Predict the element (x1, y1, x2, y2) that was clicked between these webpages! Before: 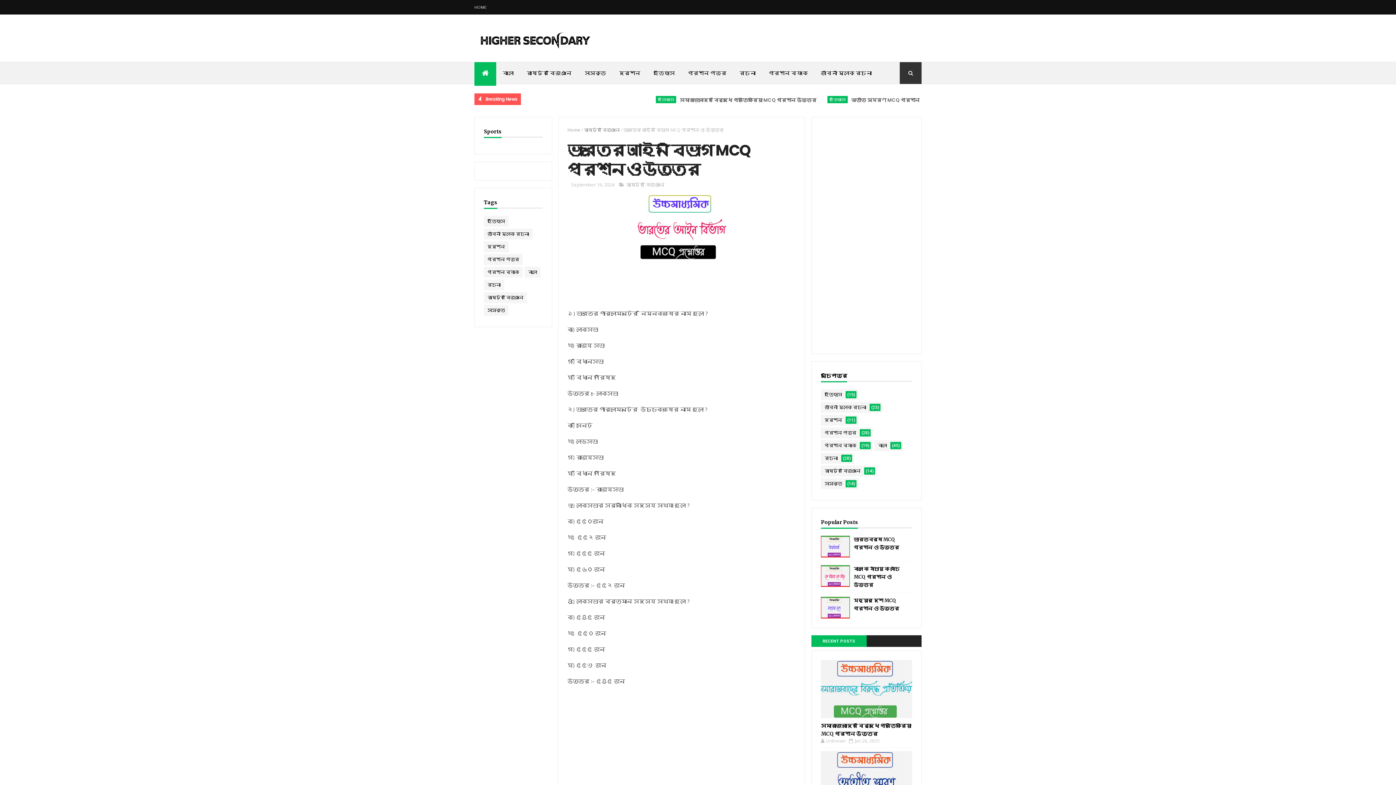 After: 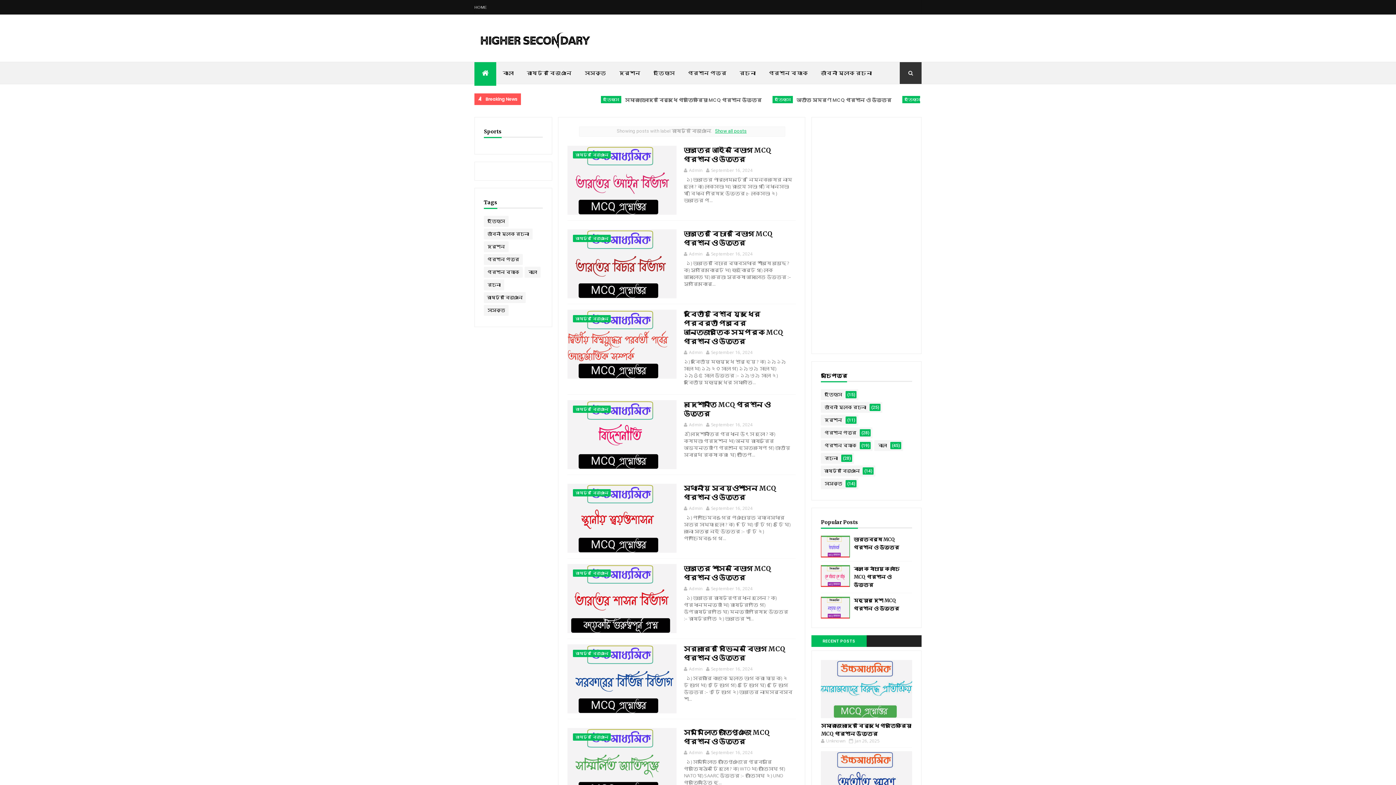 Action: bbox: (584, 126, 620, 133) label: রাষ্ট্র বিজ্ঞান